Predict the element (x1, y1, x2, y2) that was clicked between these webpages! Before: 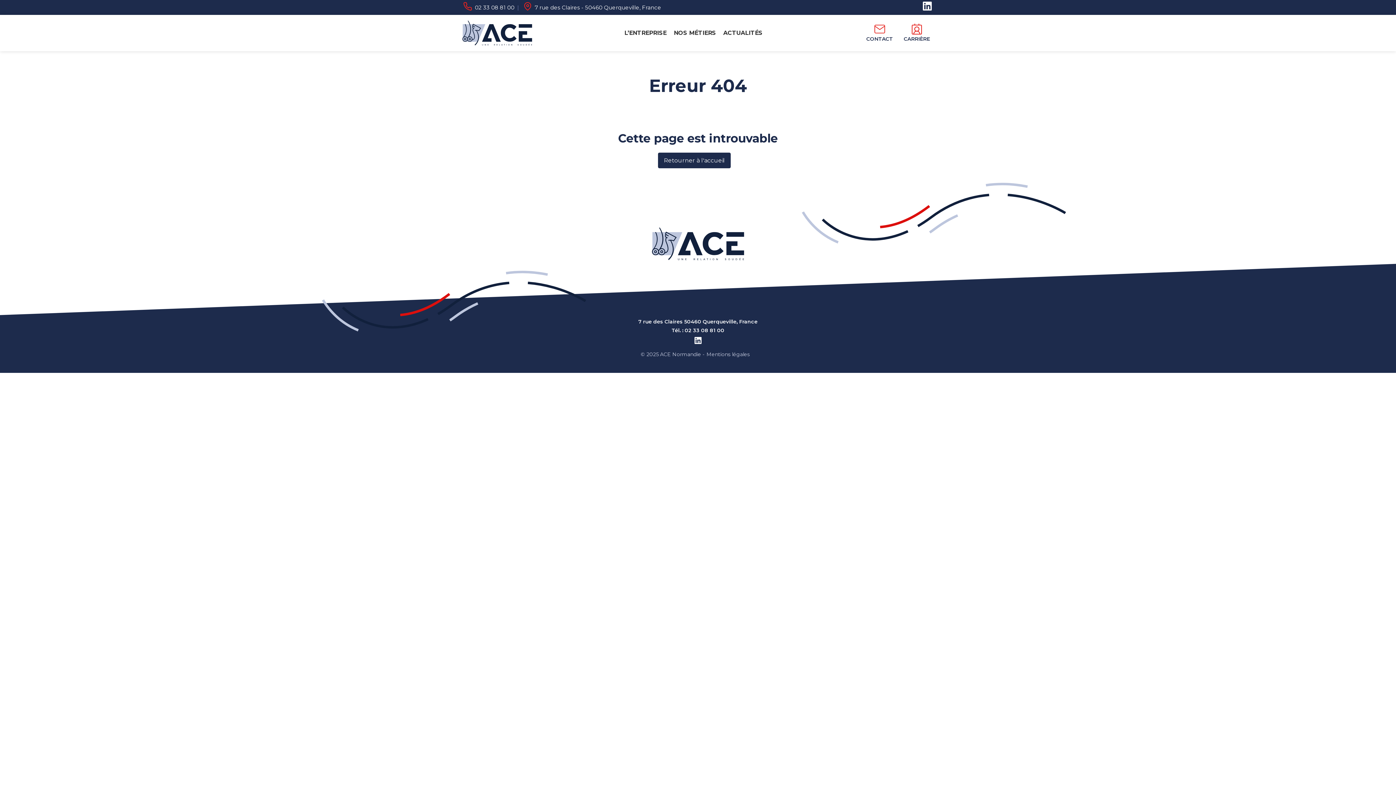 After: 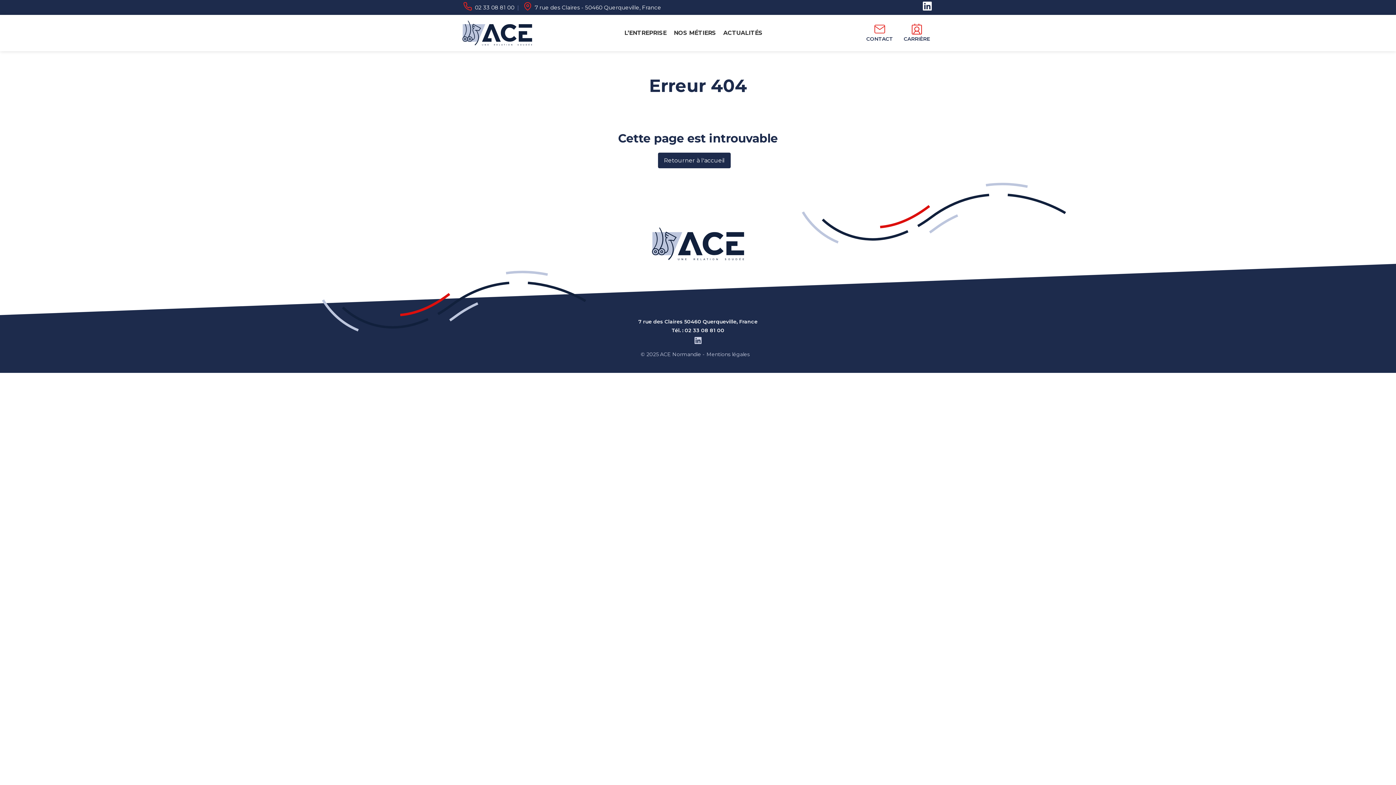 Action: bbox: (694, 336, 702, 344)